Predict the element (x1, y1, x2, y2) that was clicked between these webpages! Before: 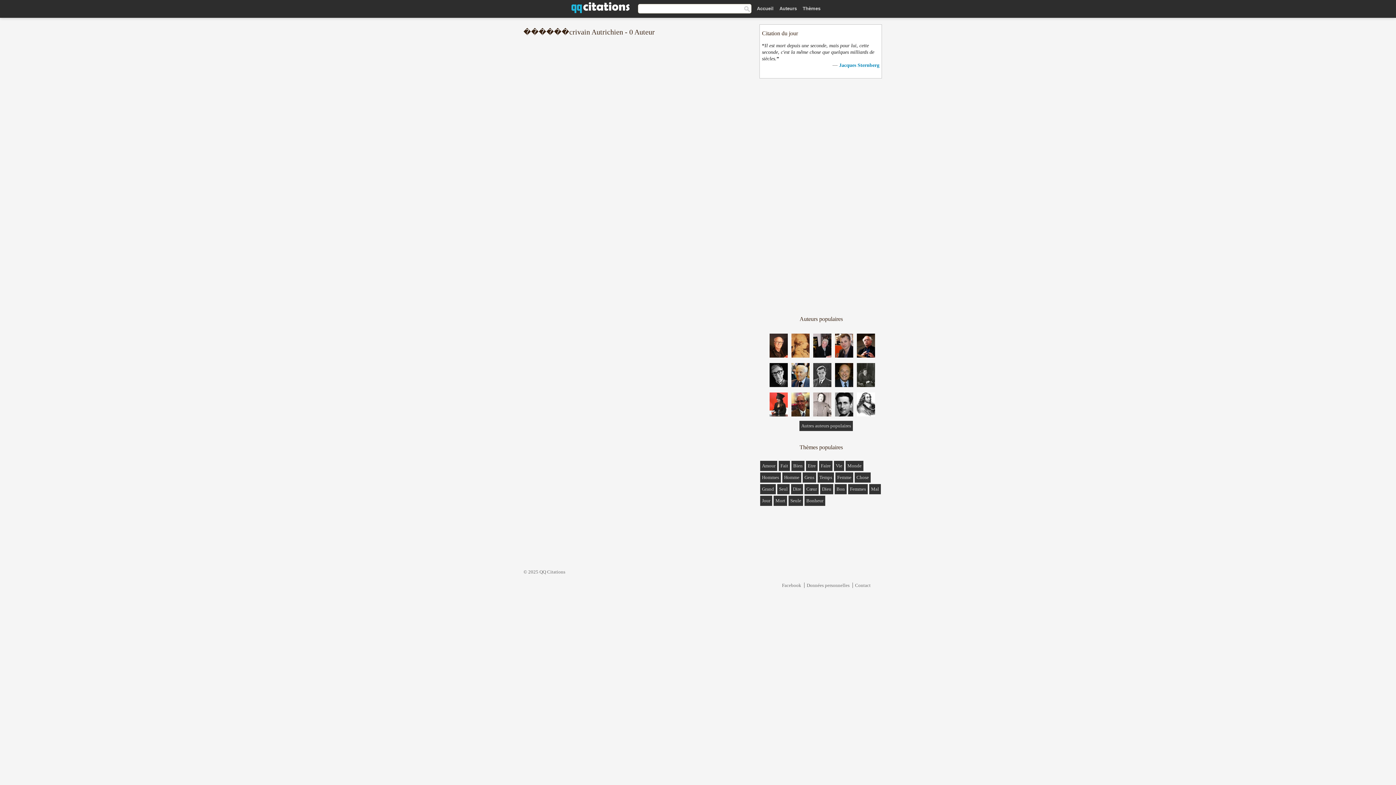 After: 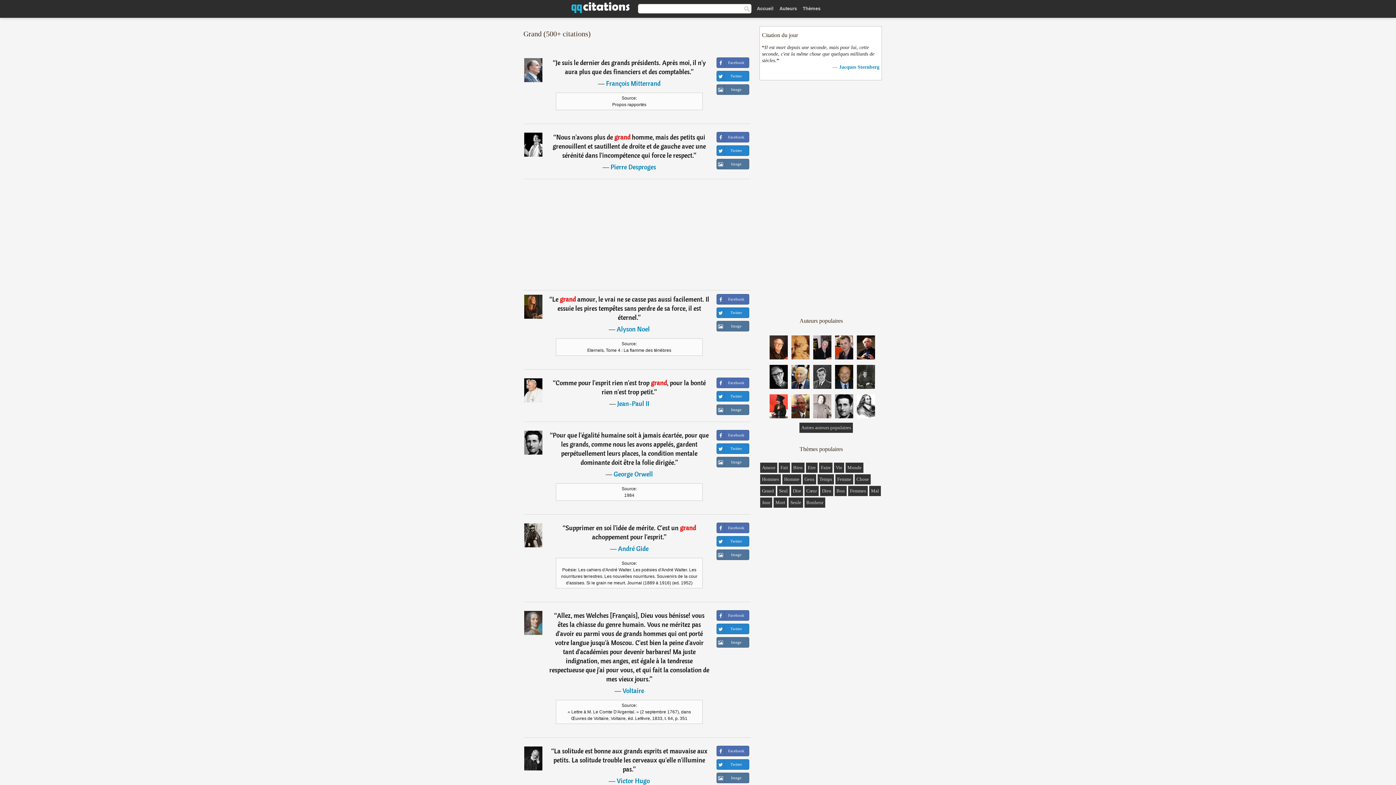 Action: label: Grand bbox: (762, 486, 774, 492)